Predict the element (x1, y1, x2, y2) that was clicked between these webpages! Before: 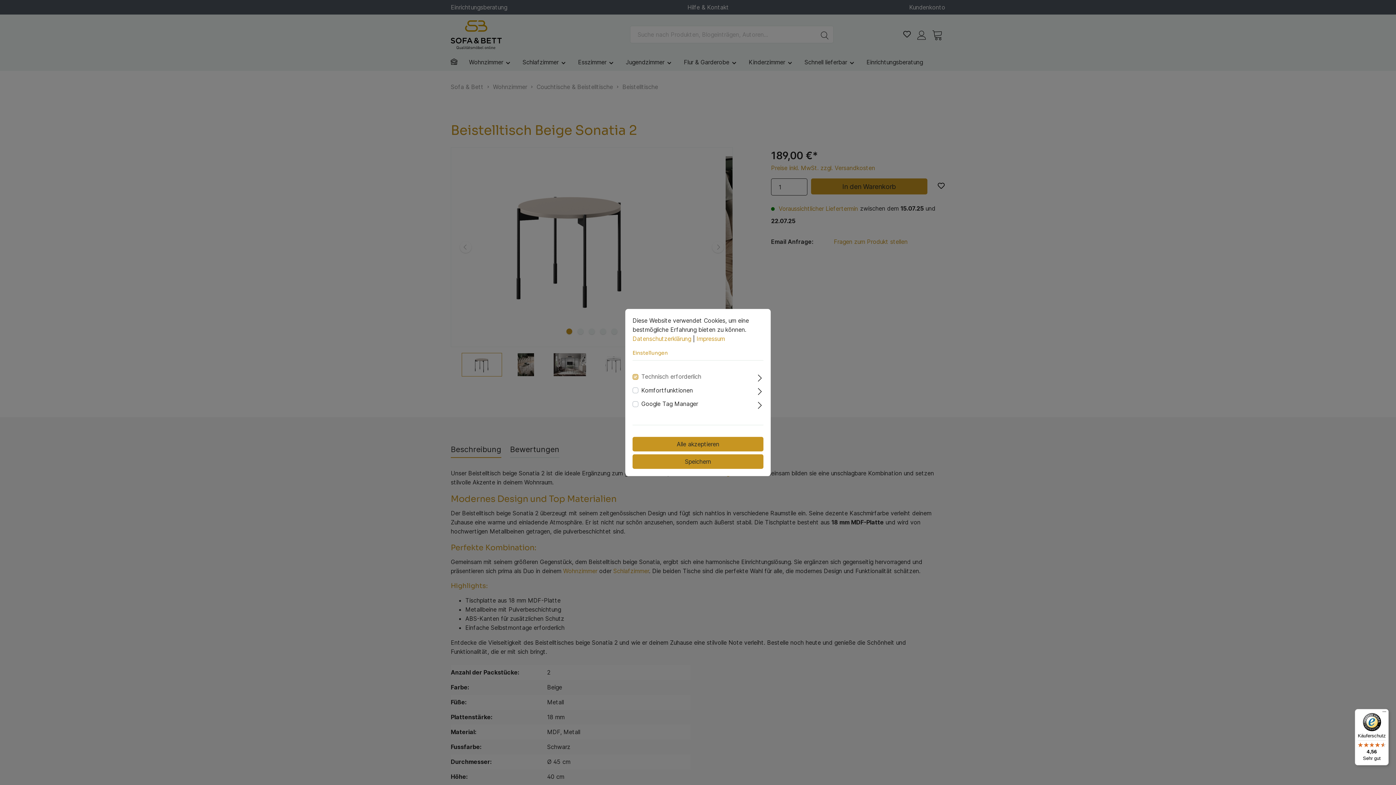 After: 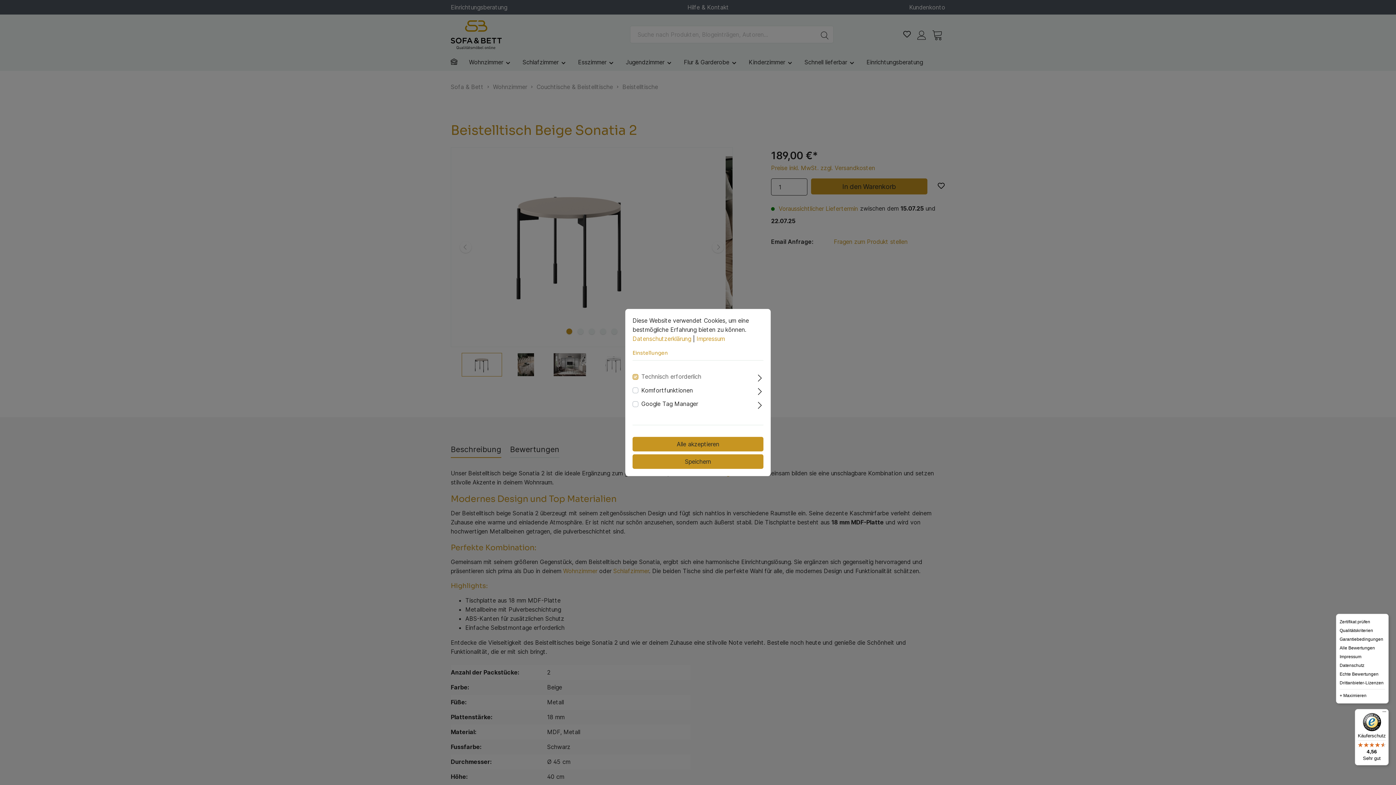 Action: bbox: (1380, 709, 1389, 718) label: Menü